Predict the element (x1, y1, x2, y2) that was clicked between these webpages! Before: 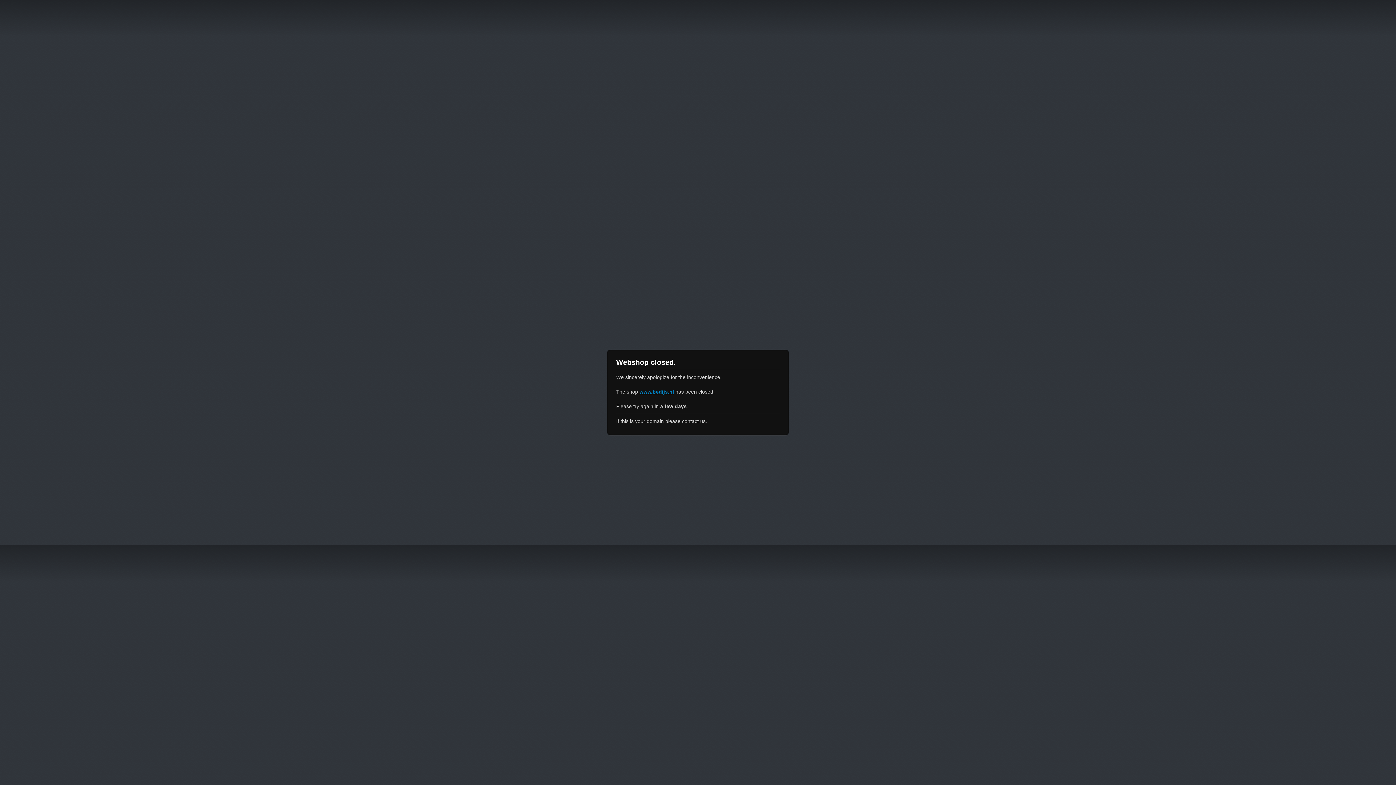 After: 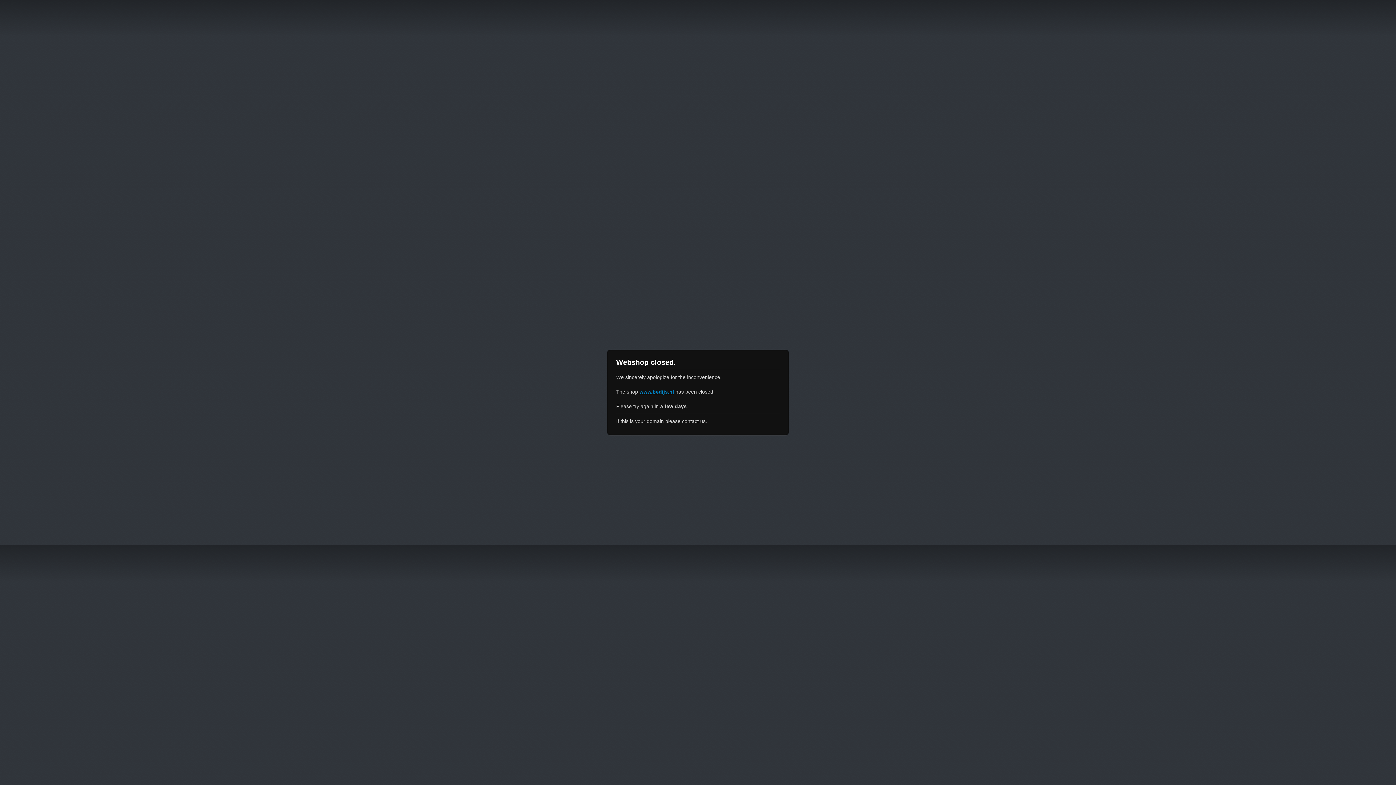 Action: label: www.bedijs.nl bbox: (639, 389, 674, 394)